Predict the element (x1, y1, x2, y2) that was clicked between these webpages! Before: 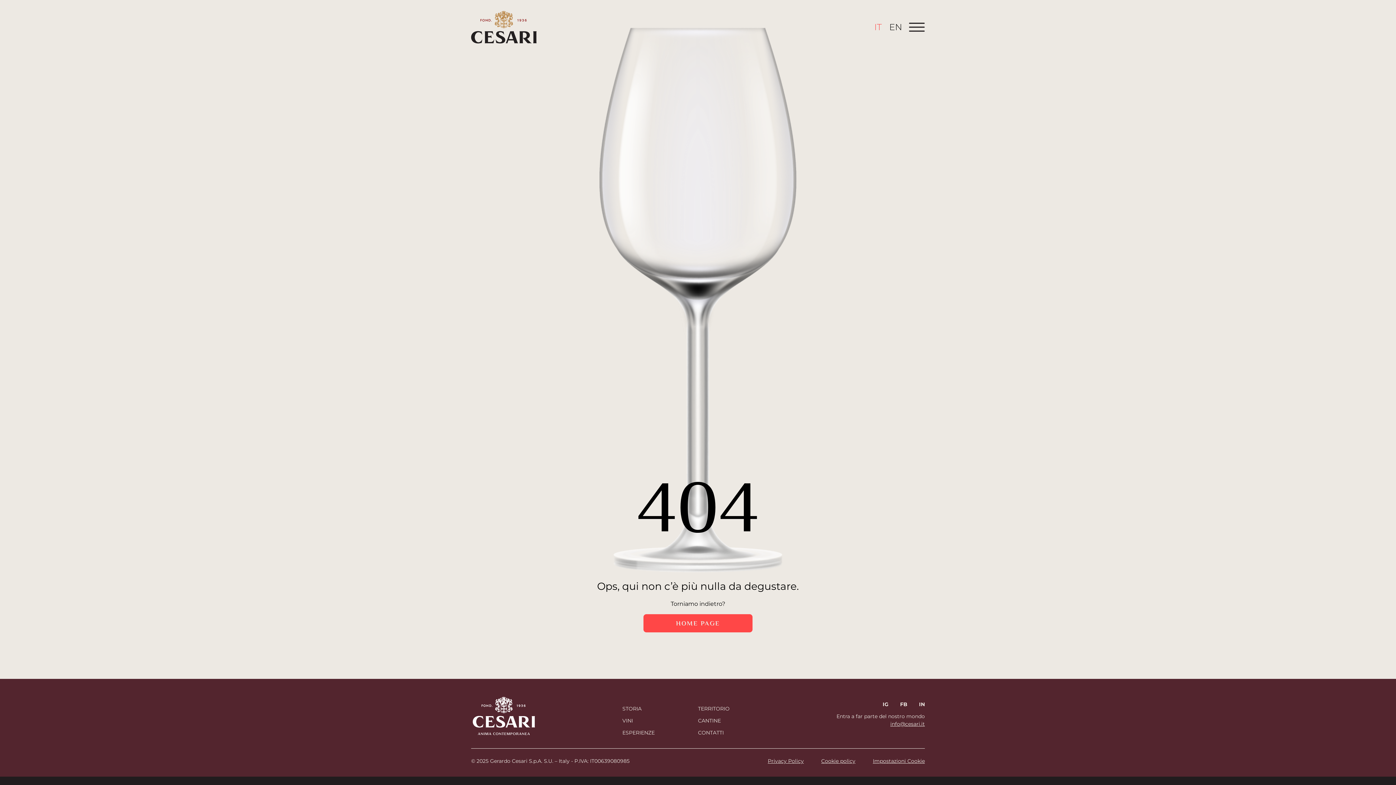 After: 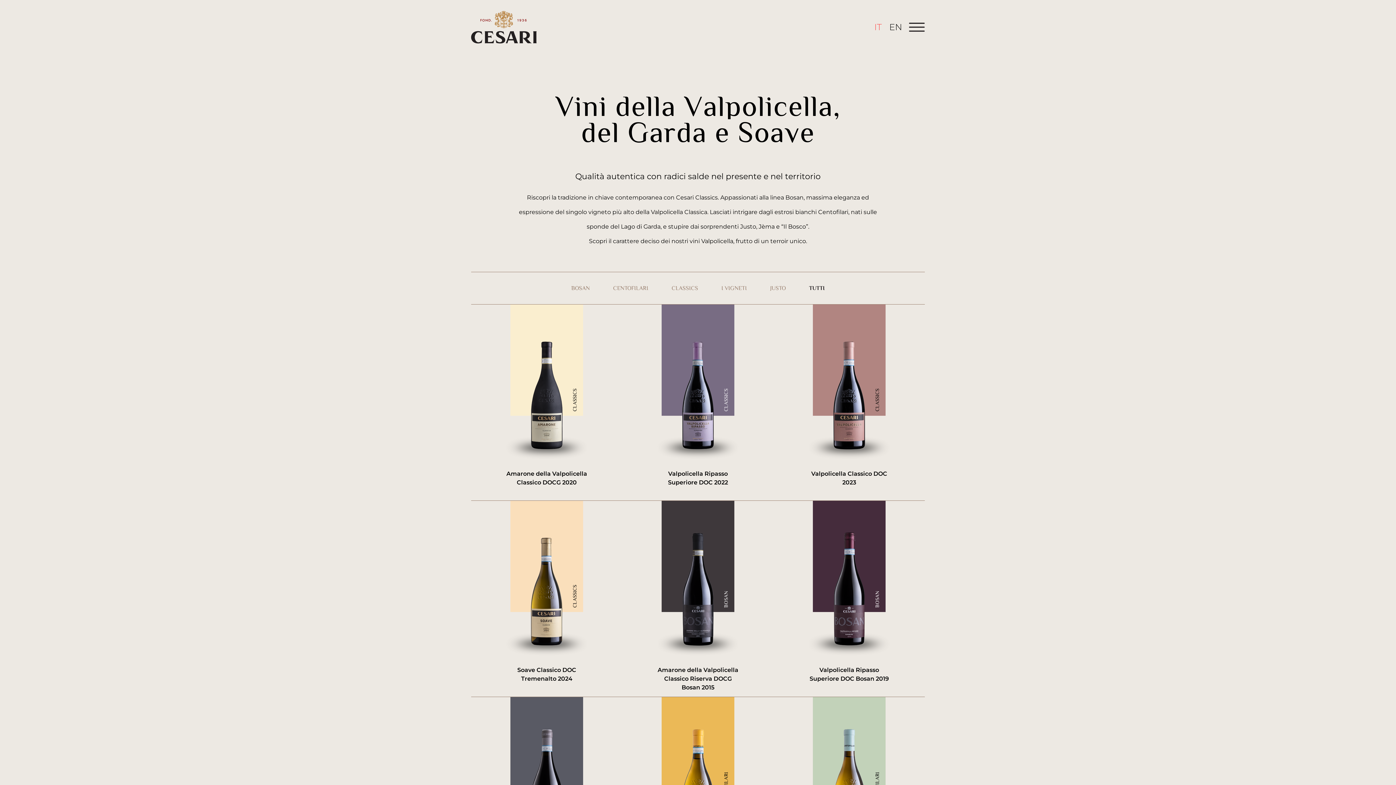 Action: bbox: (622, 717, 633, 724) label: VINI